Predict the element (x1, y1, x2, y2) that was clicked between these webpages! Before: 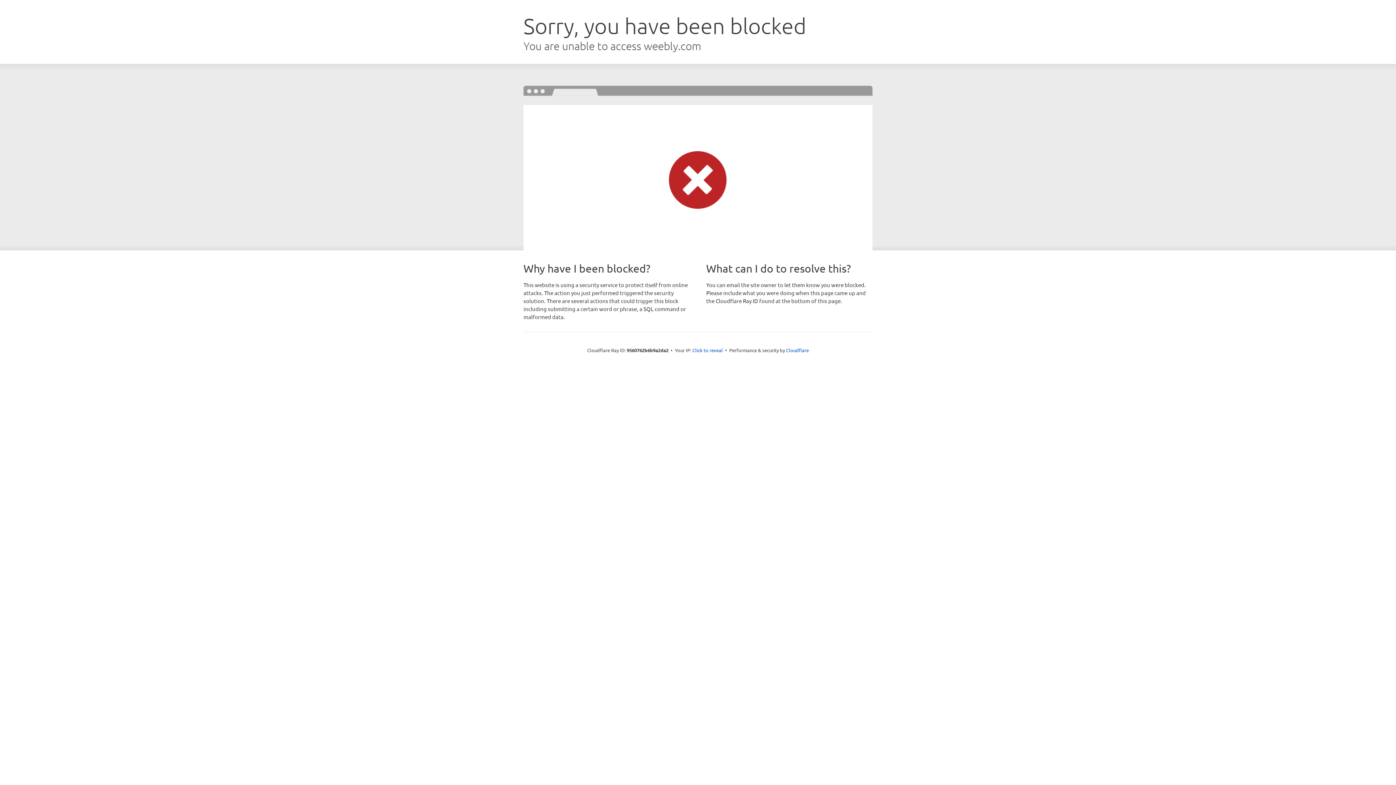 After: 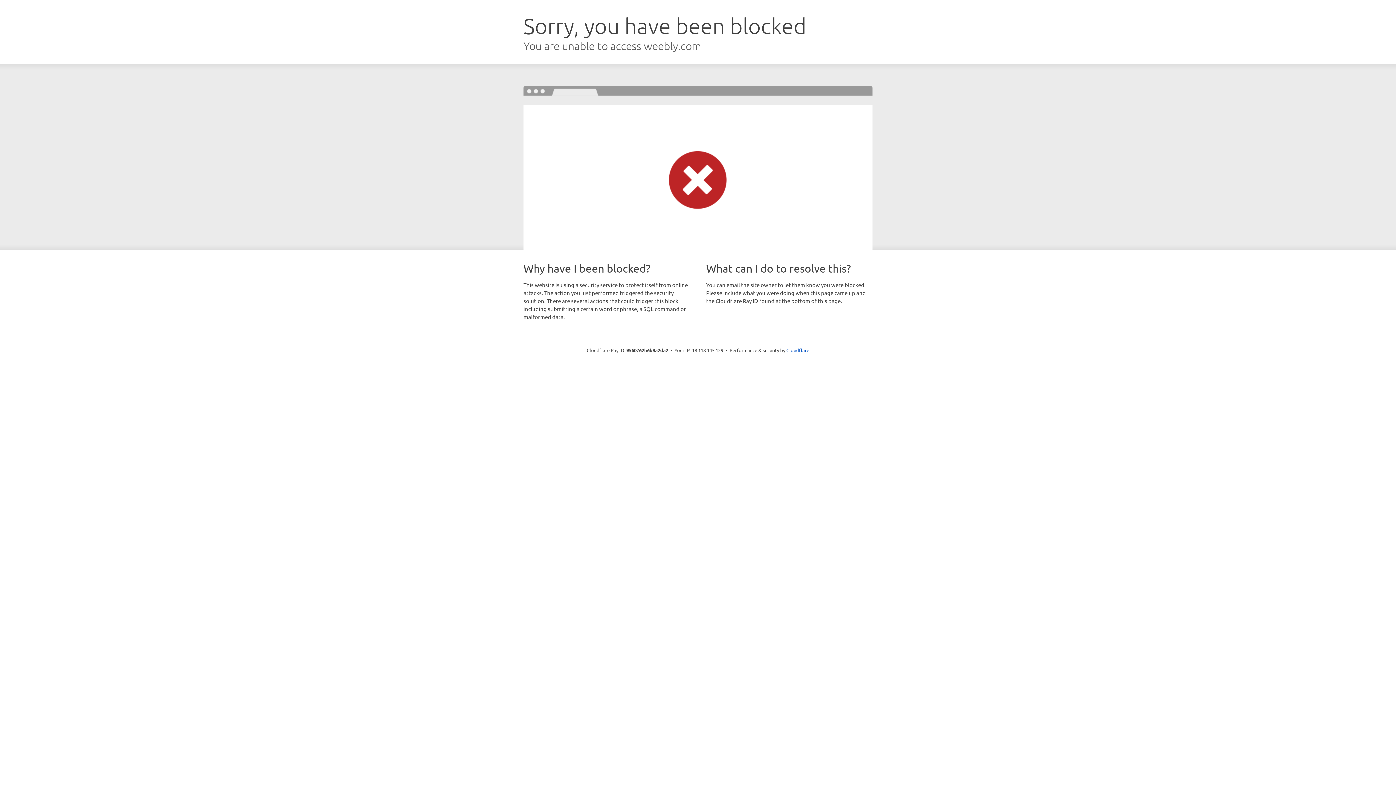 Action: label: Click to reveal bbox: (692, 346, 723, 353)